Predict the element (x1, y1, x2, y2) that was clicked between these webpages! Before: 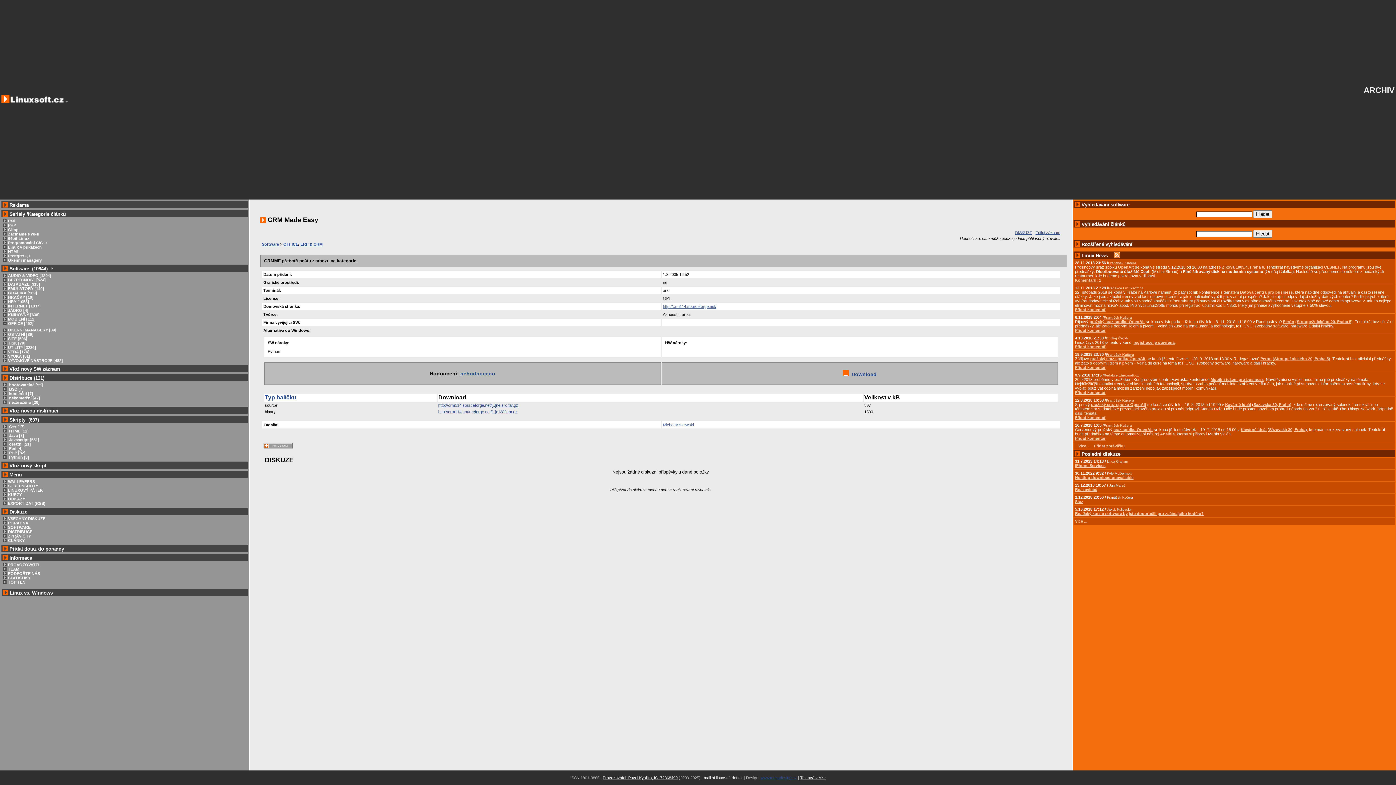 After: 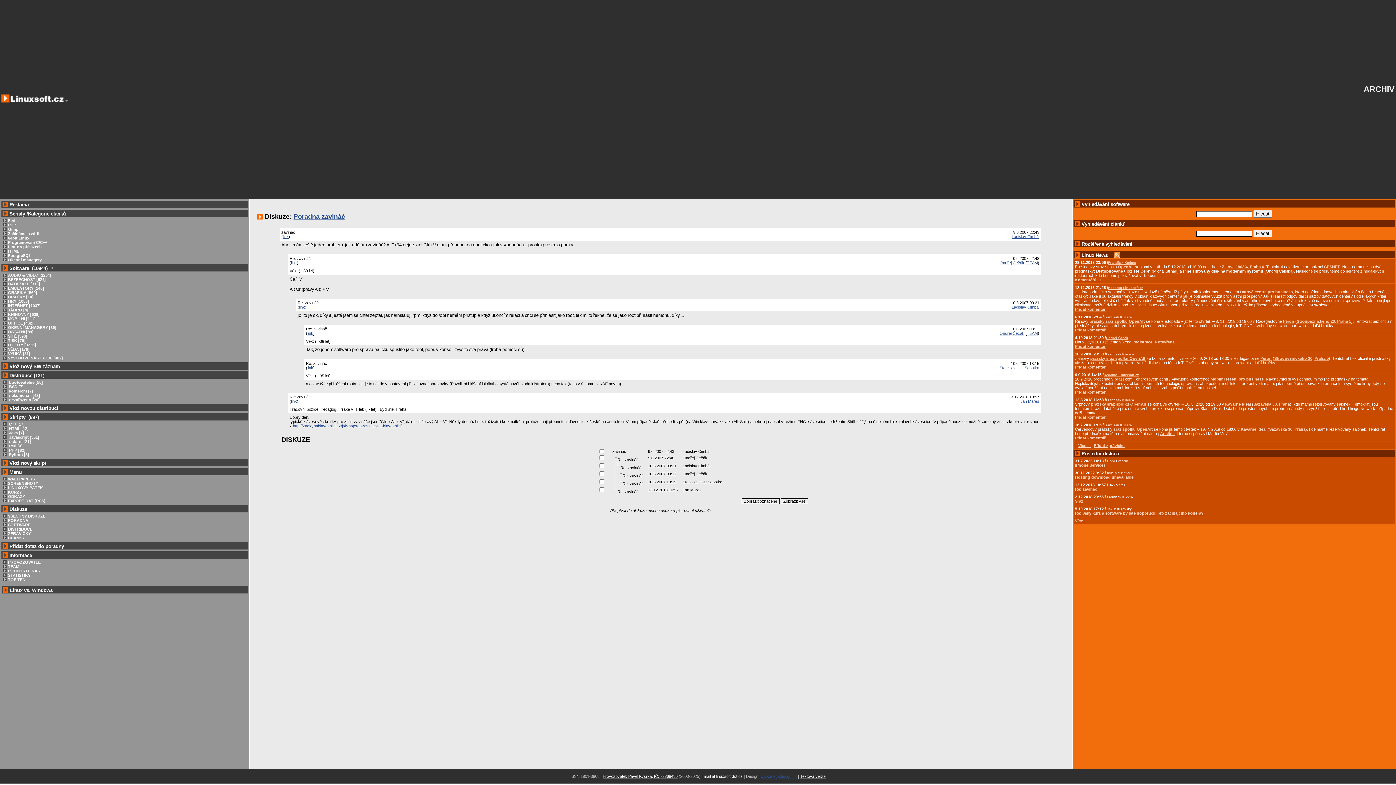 Action: label: Re: zavináč bbox: (1075, 487, 1097, 491)